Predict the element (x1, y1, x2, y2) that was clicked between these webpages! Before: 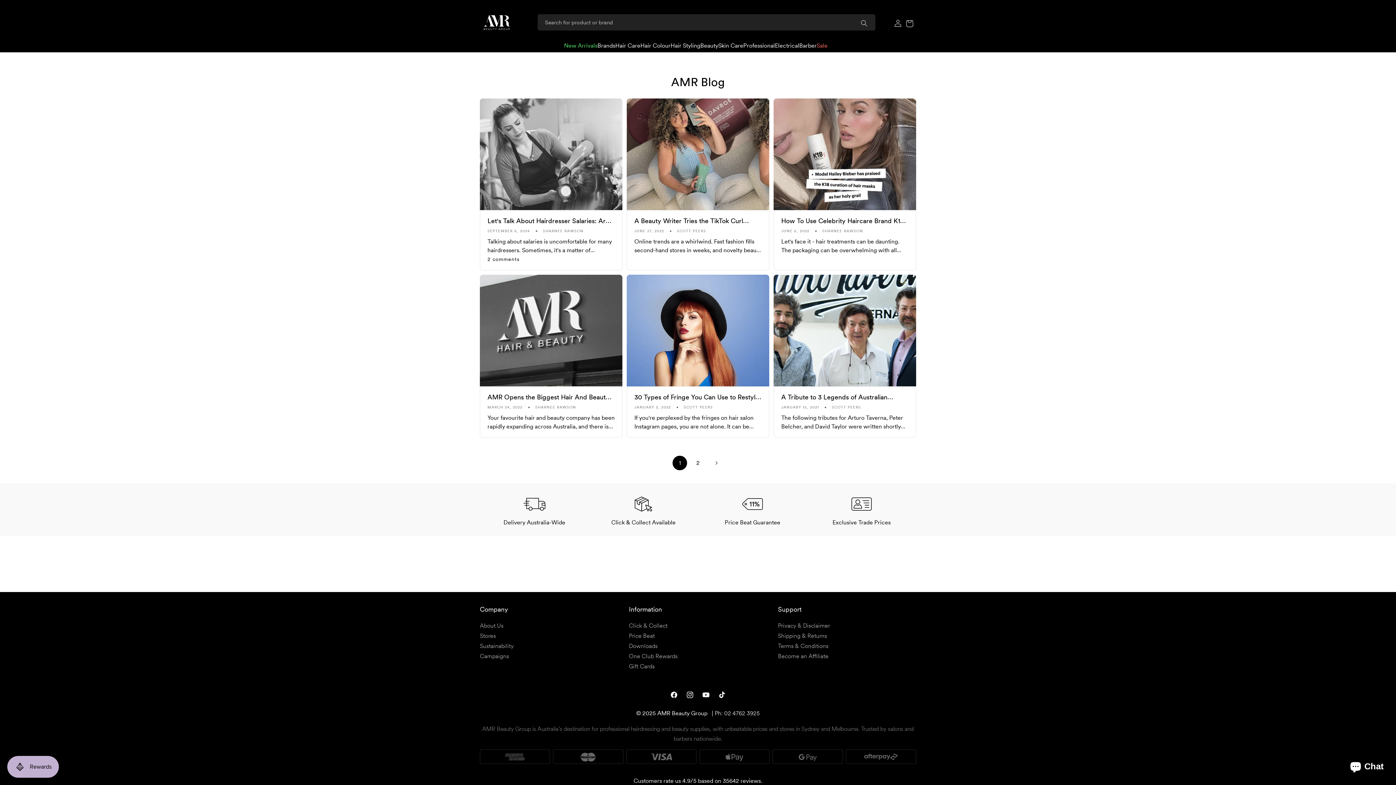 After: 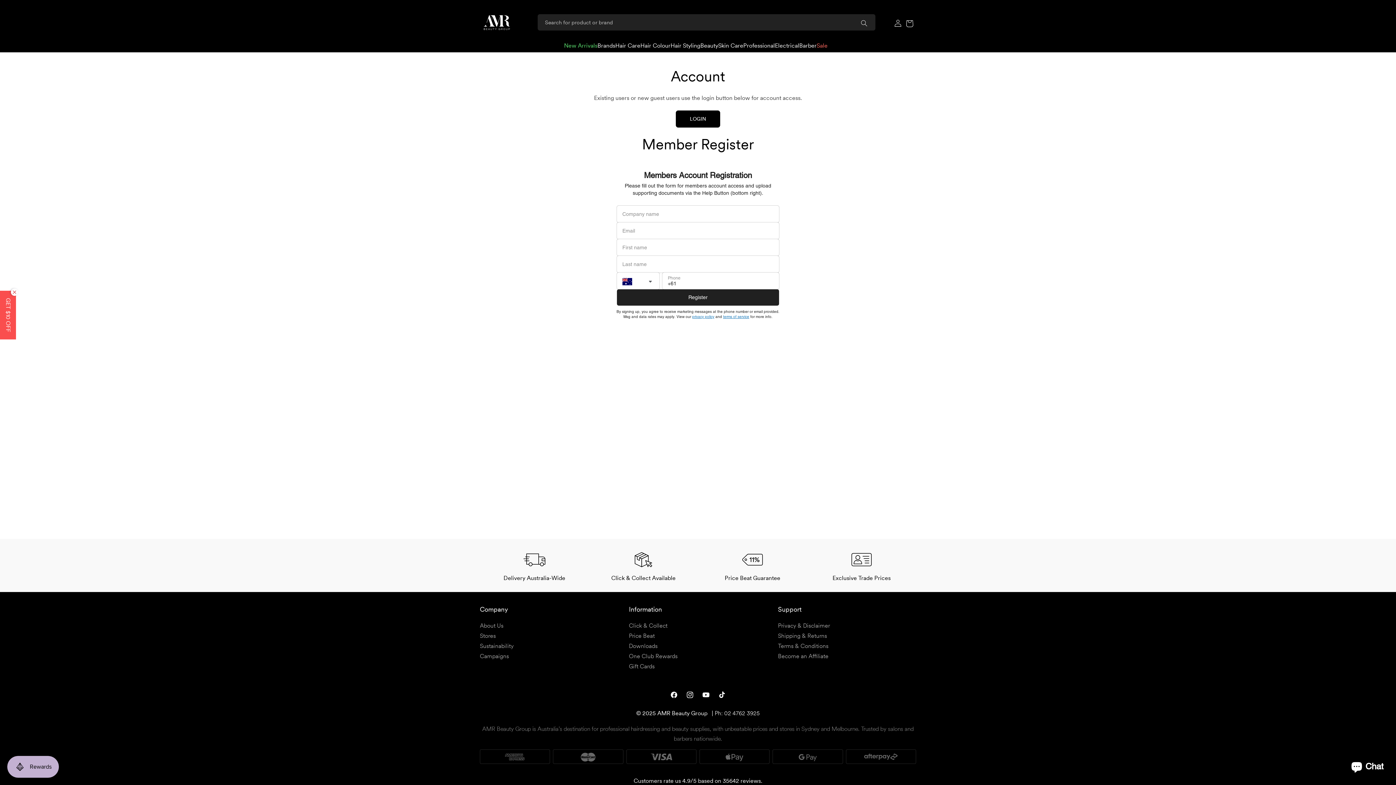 Action: bbox: (894, 15, 901, 31) label: Log in